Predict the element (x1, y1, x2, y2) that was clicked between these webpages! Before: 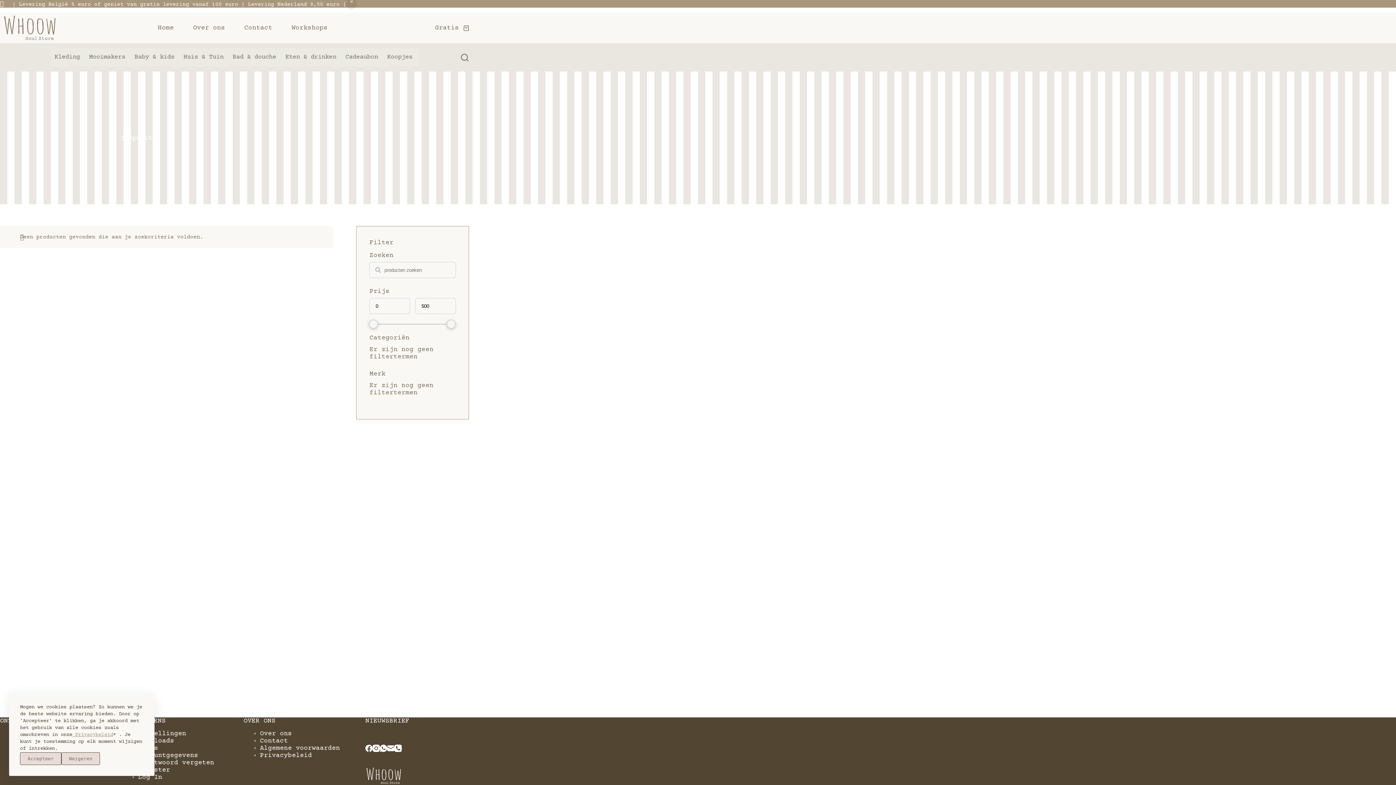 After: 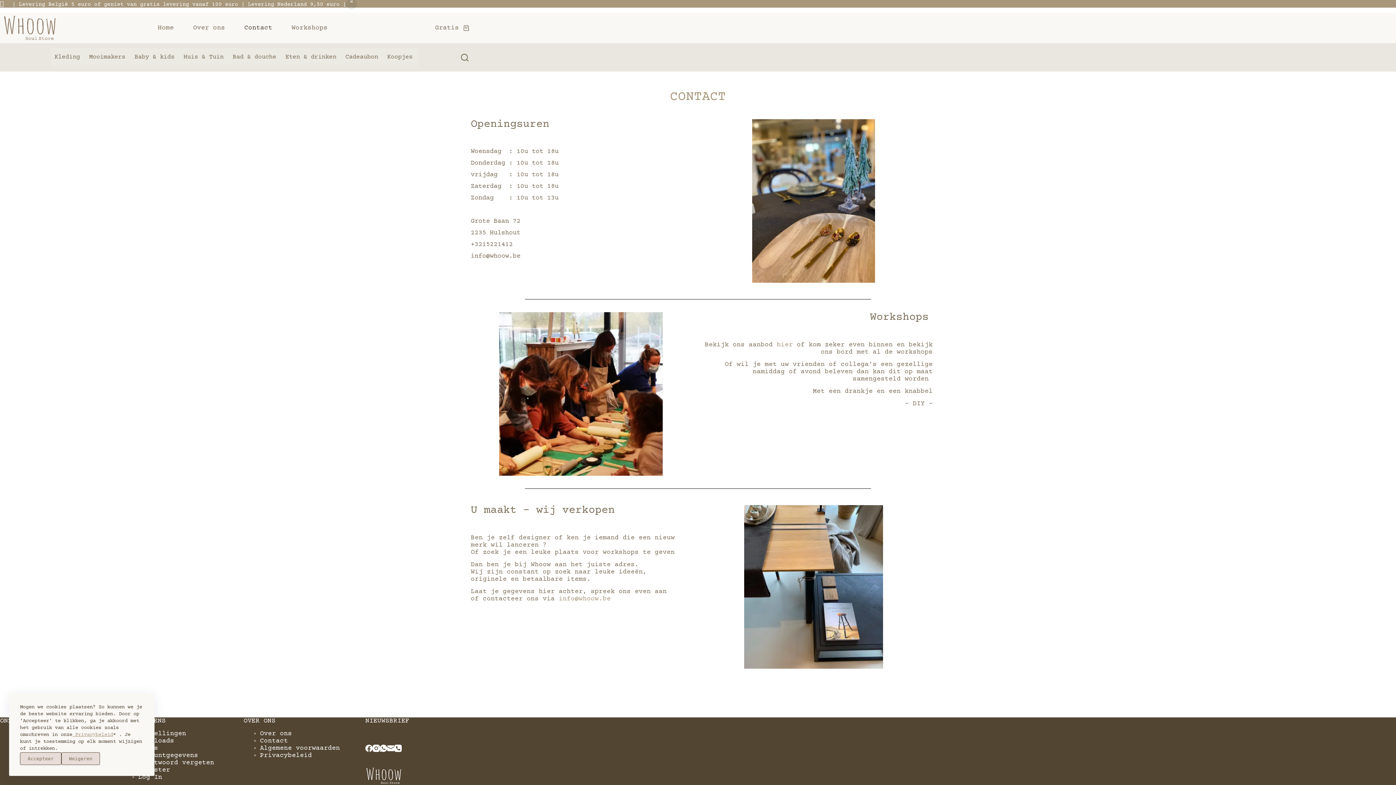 Action: label: Contact bbox: (234, 12, 282, 43)